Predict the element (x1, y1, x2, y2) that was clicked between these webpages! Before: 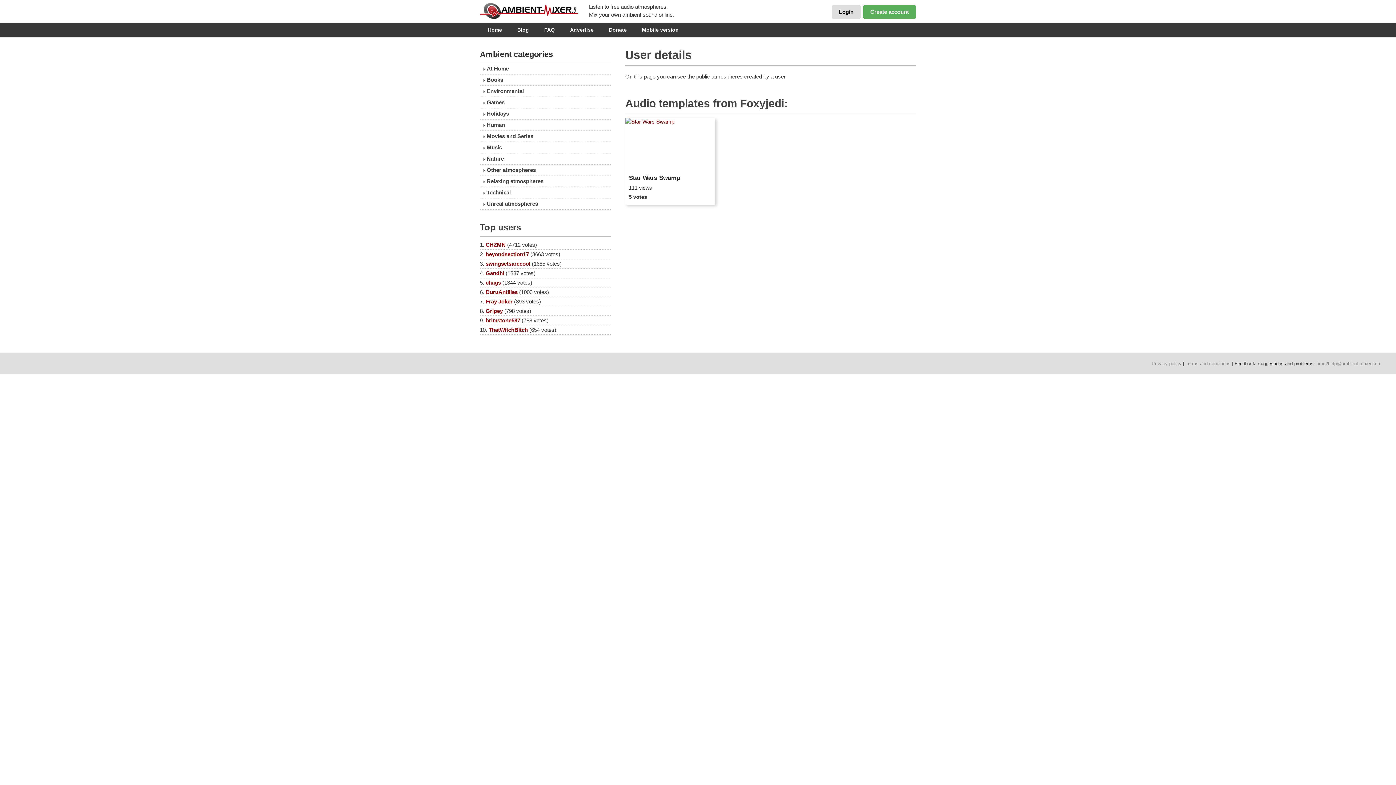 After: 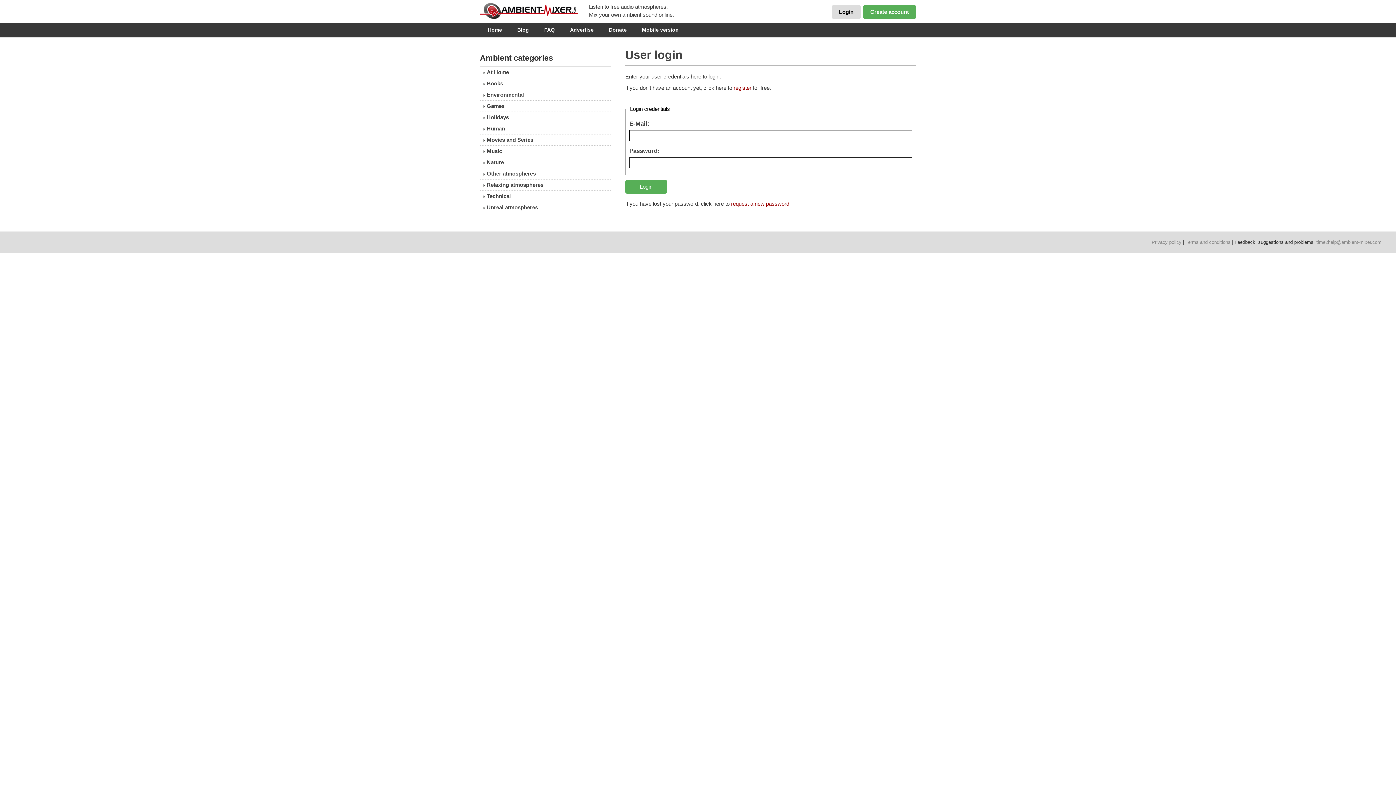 Action: bbox: (832, 5, 861, 18) label: Login